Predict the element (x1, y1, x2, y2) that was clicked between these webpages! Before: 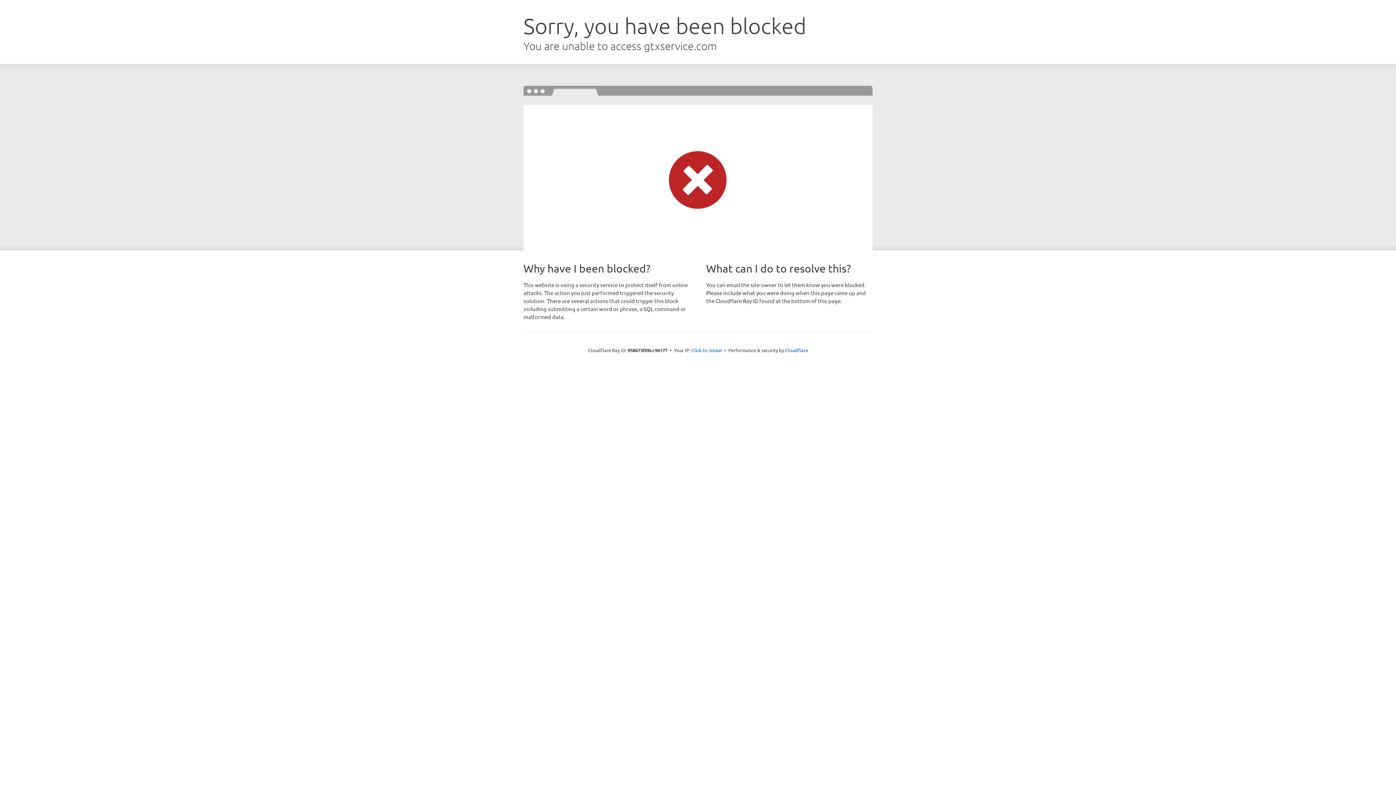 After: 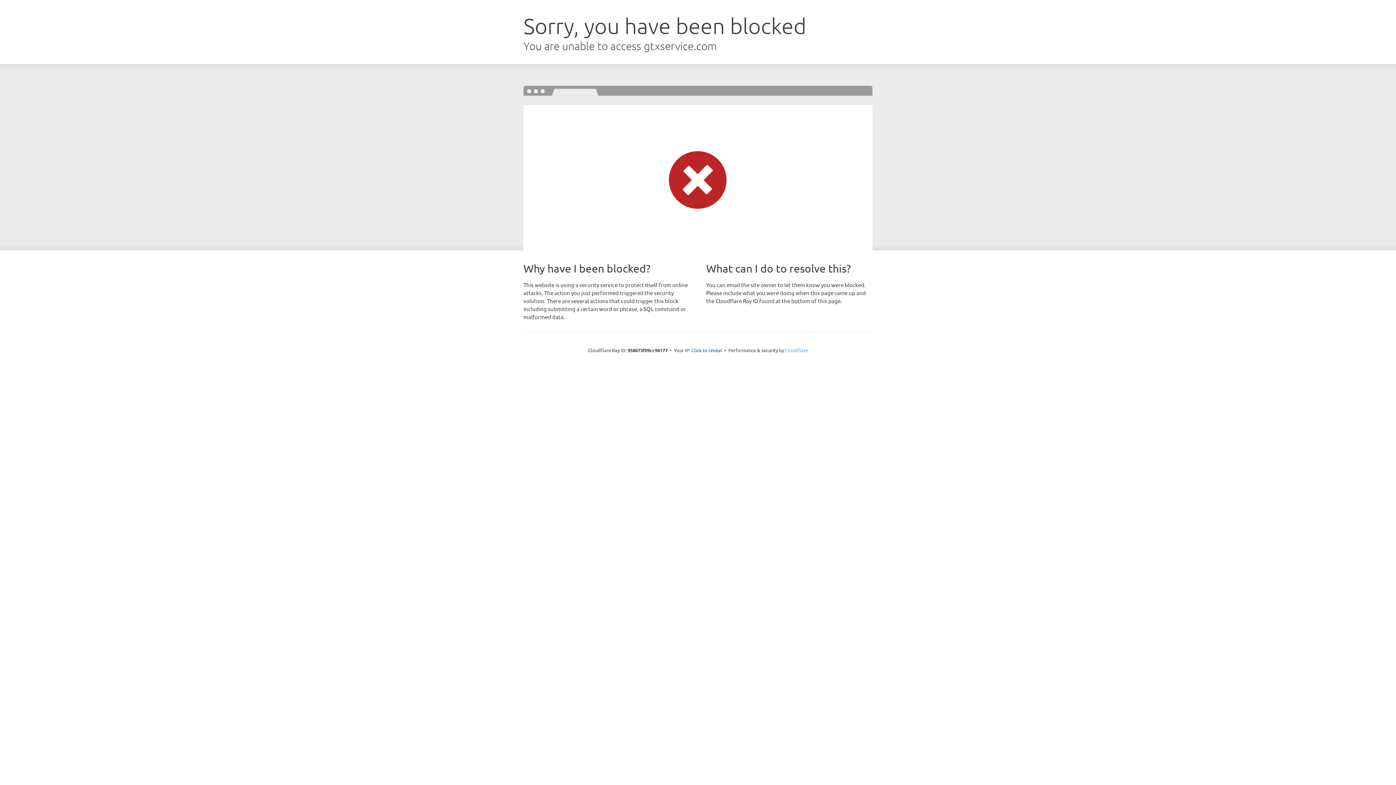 Action: bbox: (785, 347, 808, 353) label: Cloudflare